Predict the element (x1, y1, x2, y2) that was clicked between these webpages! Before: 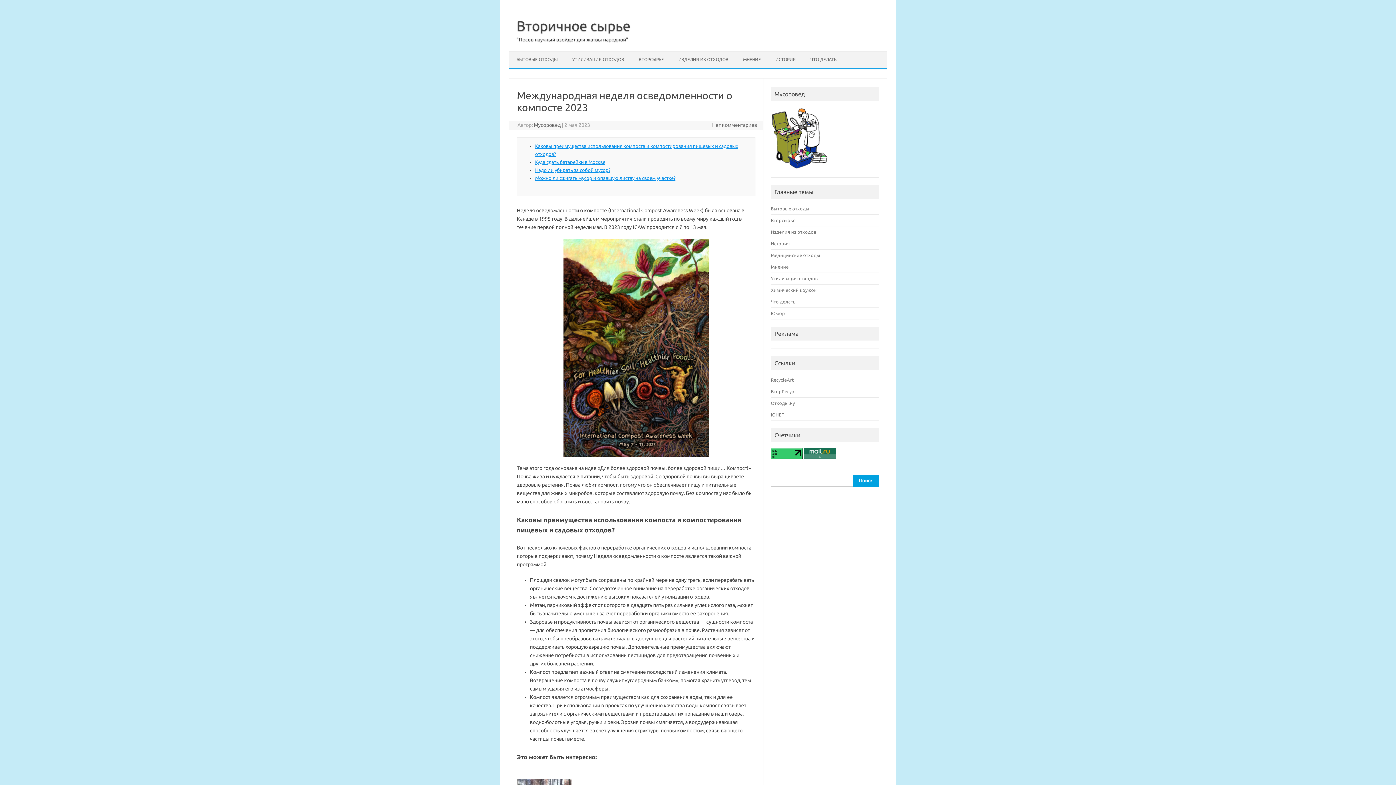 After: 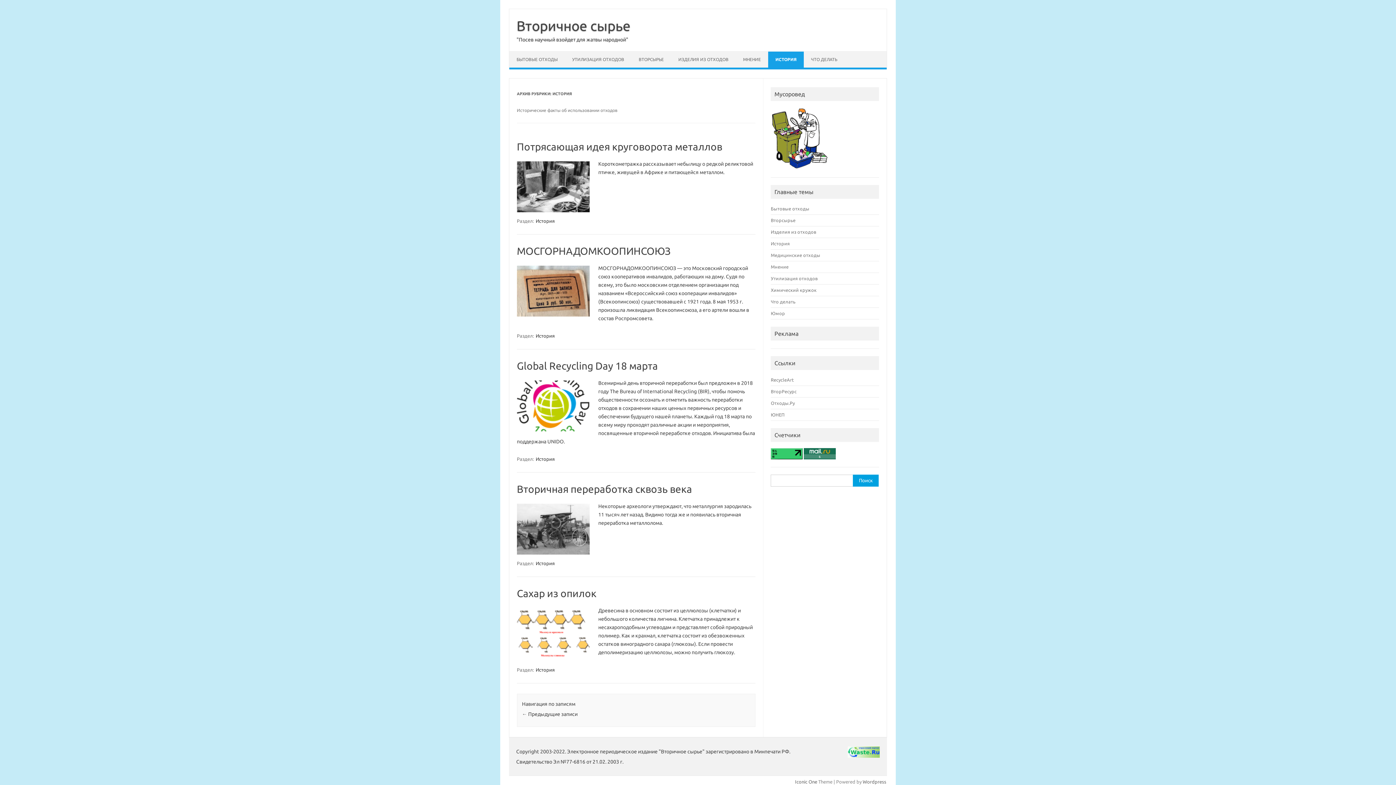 Action: label: История bbox: (771, 240, 789, 246)